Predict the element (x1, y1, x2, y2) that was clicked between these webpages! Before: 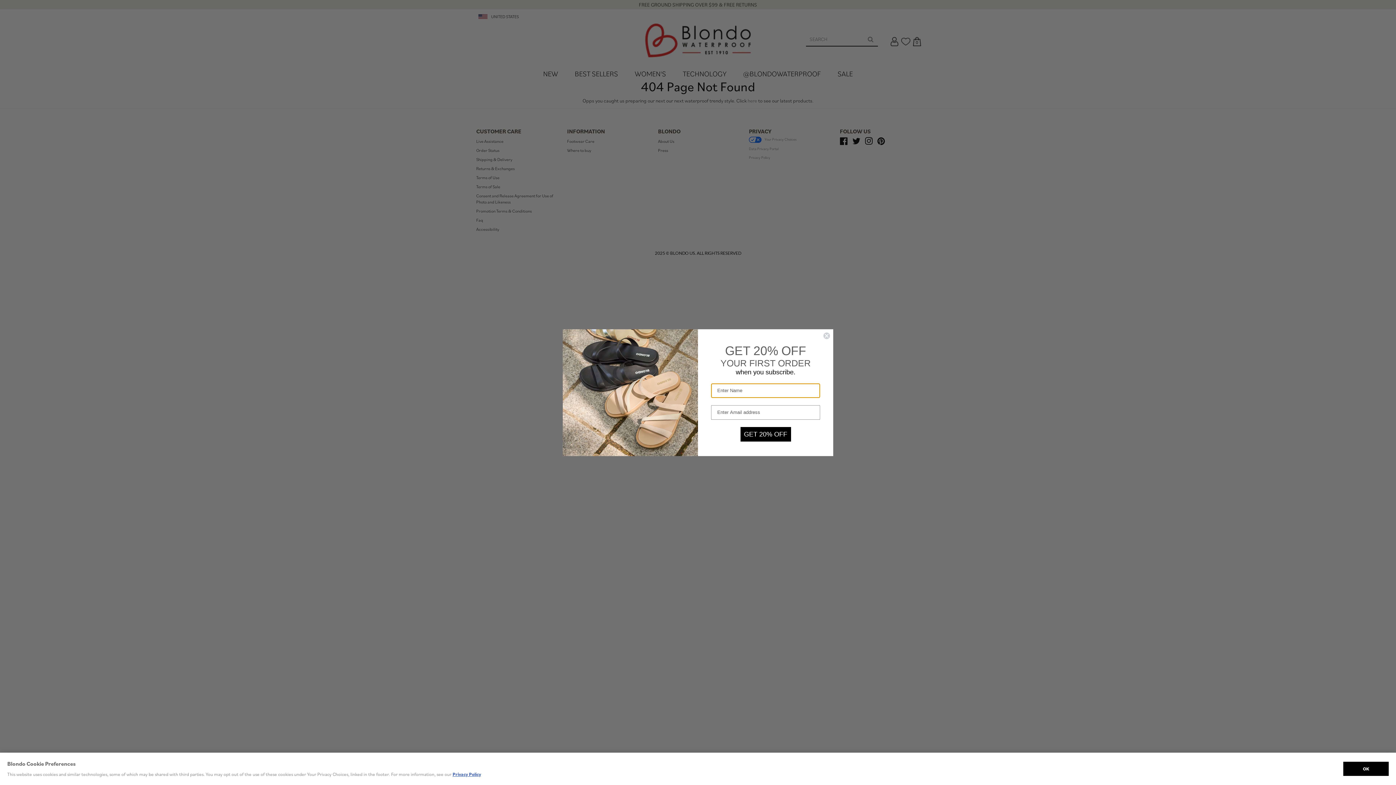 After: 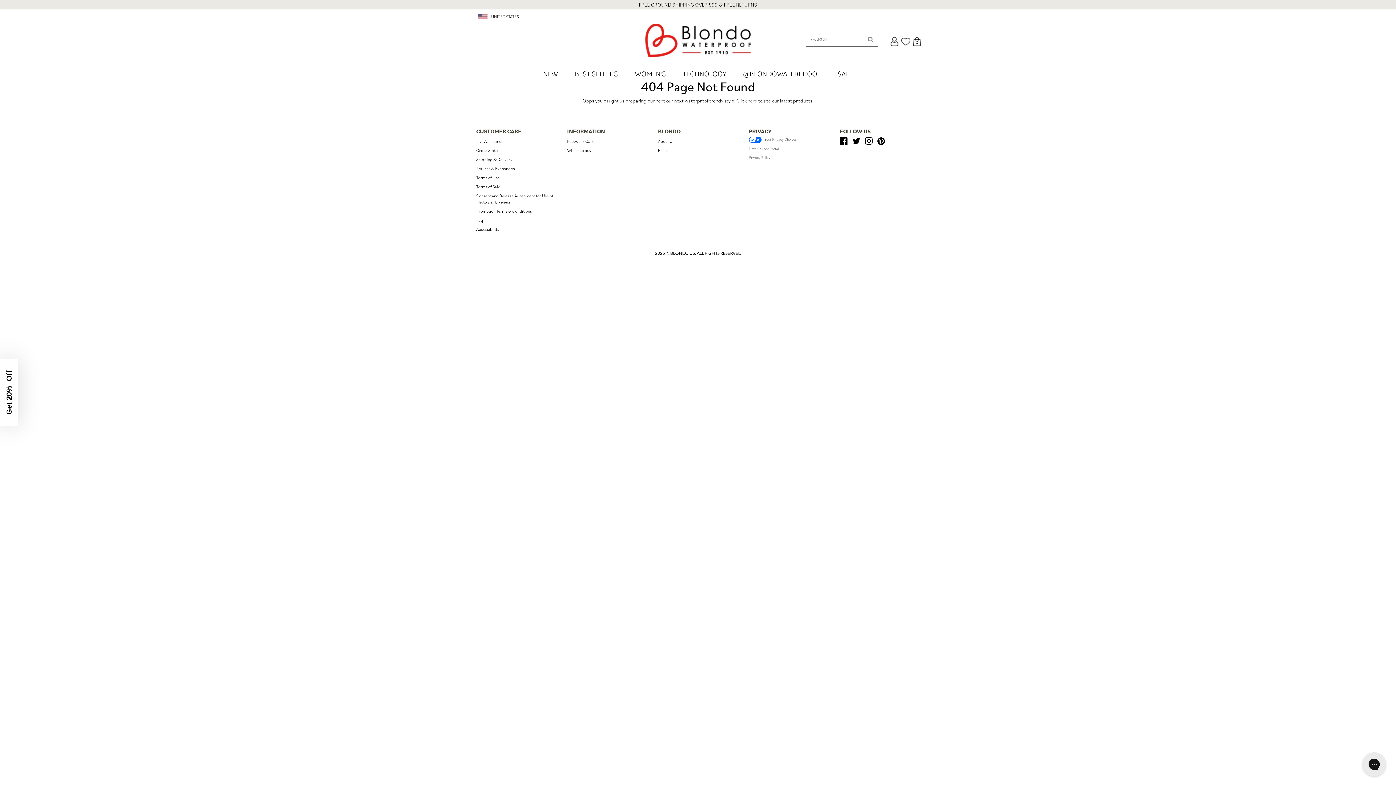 Action: bbox: (1343, 762, 1389, 776) label: OK